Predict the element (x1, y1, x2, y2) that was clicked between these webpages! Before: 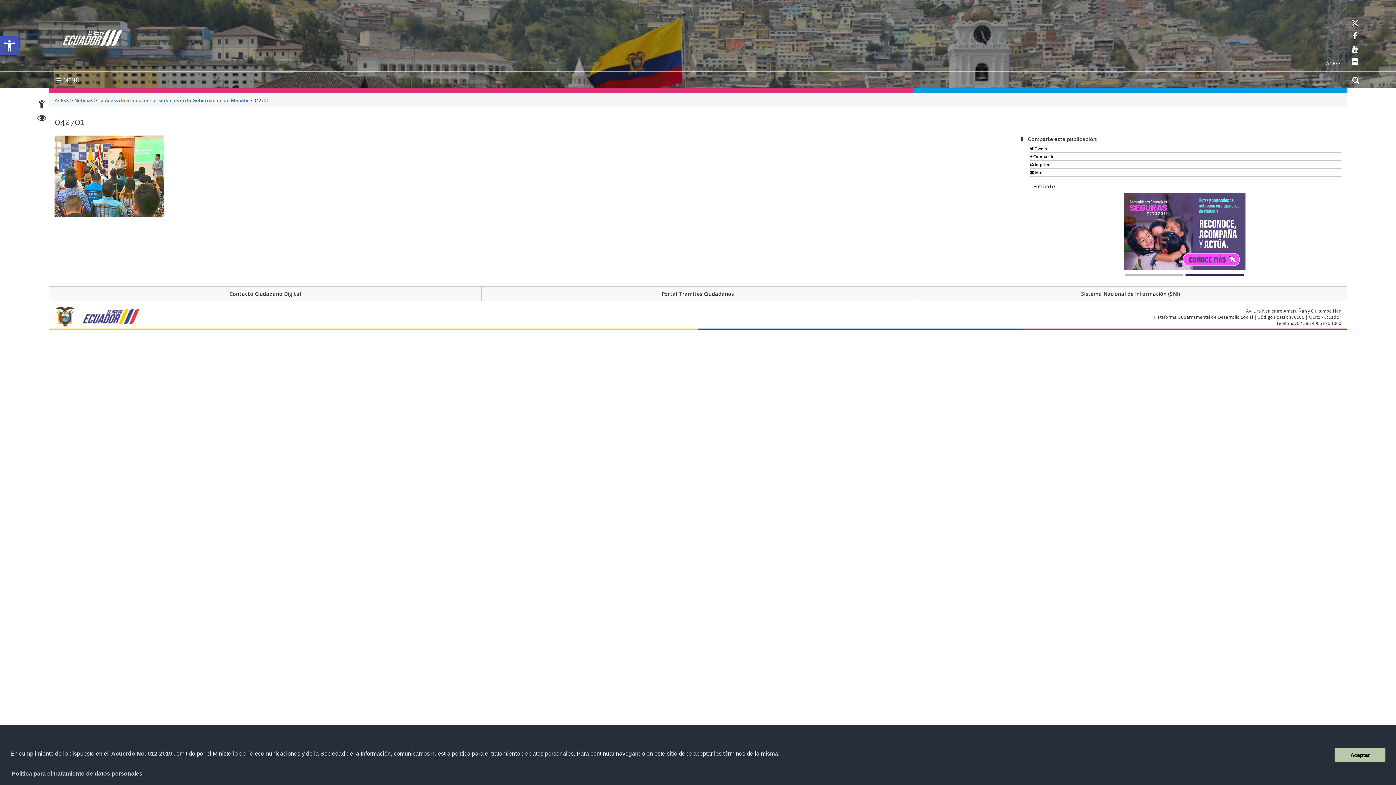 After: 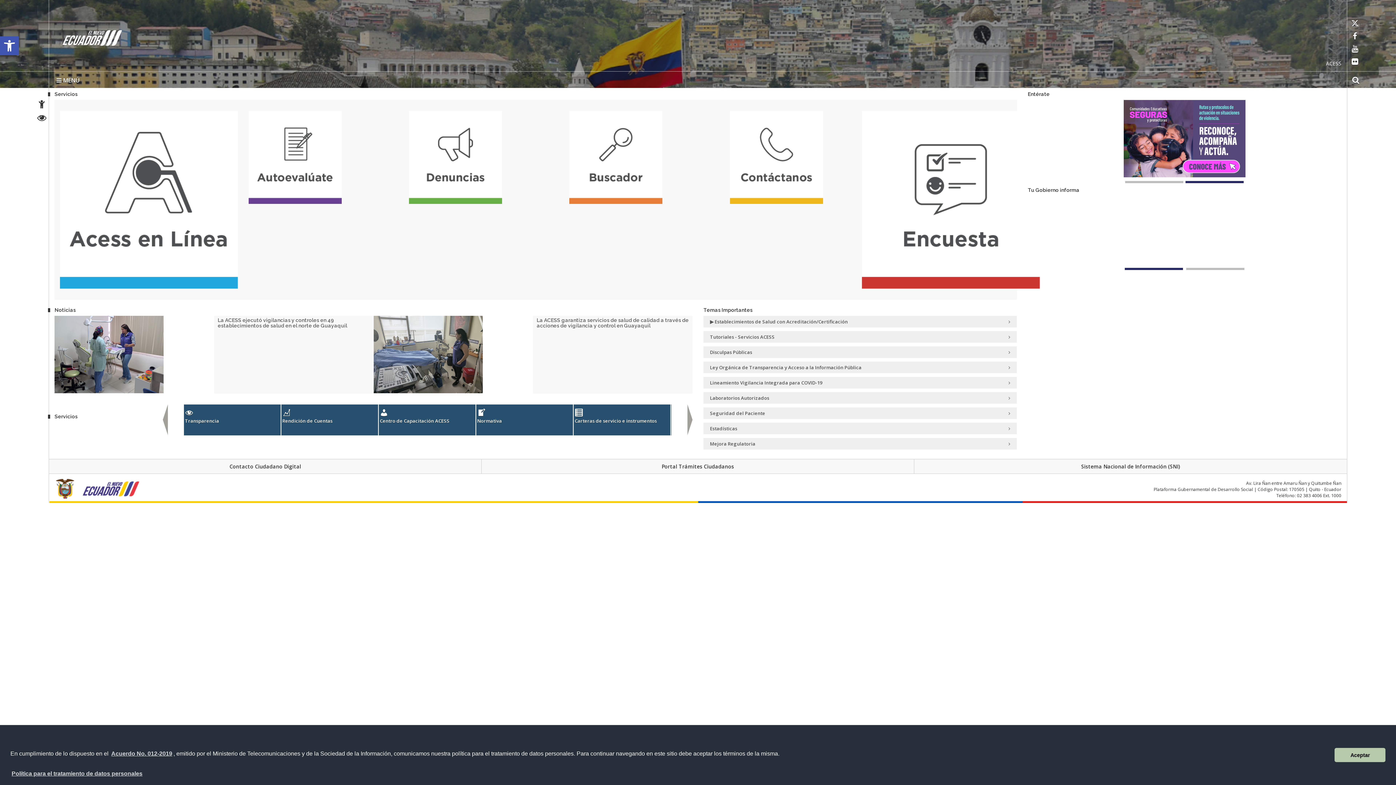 Action: label: ACESS bbox: (54, 10, 128, 57)